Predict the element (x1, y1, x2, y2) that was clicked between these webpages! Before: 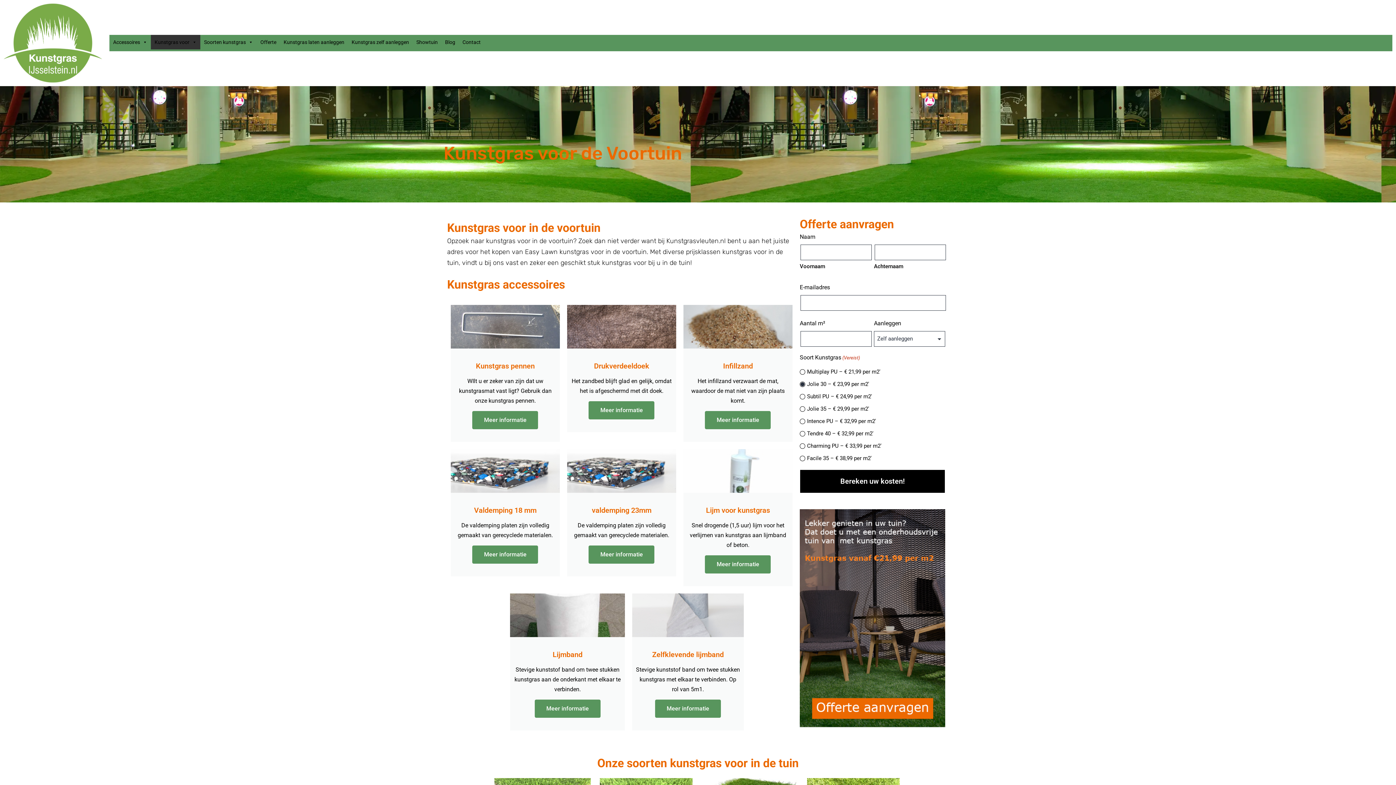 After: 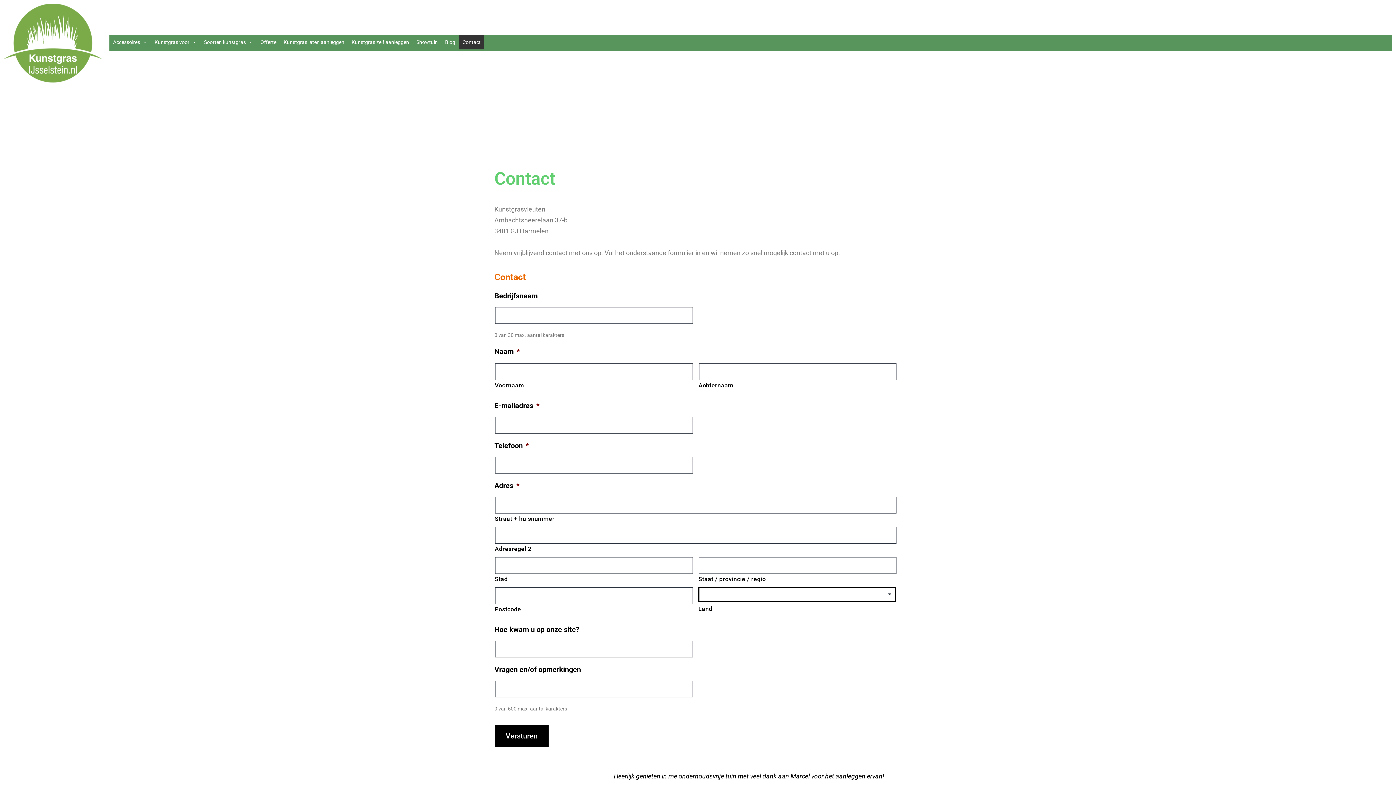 Action: bbox: (458, 34, 484, 49) label: Contact